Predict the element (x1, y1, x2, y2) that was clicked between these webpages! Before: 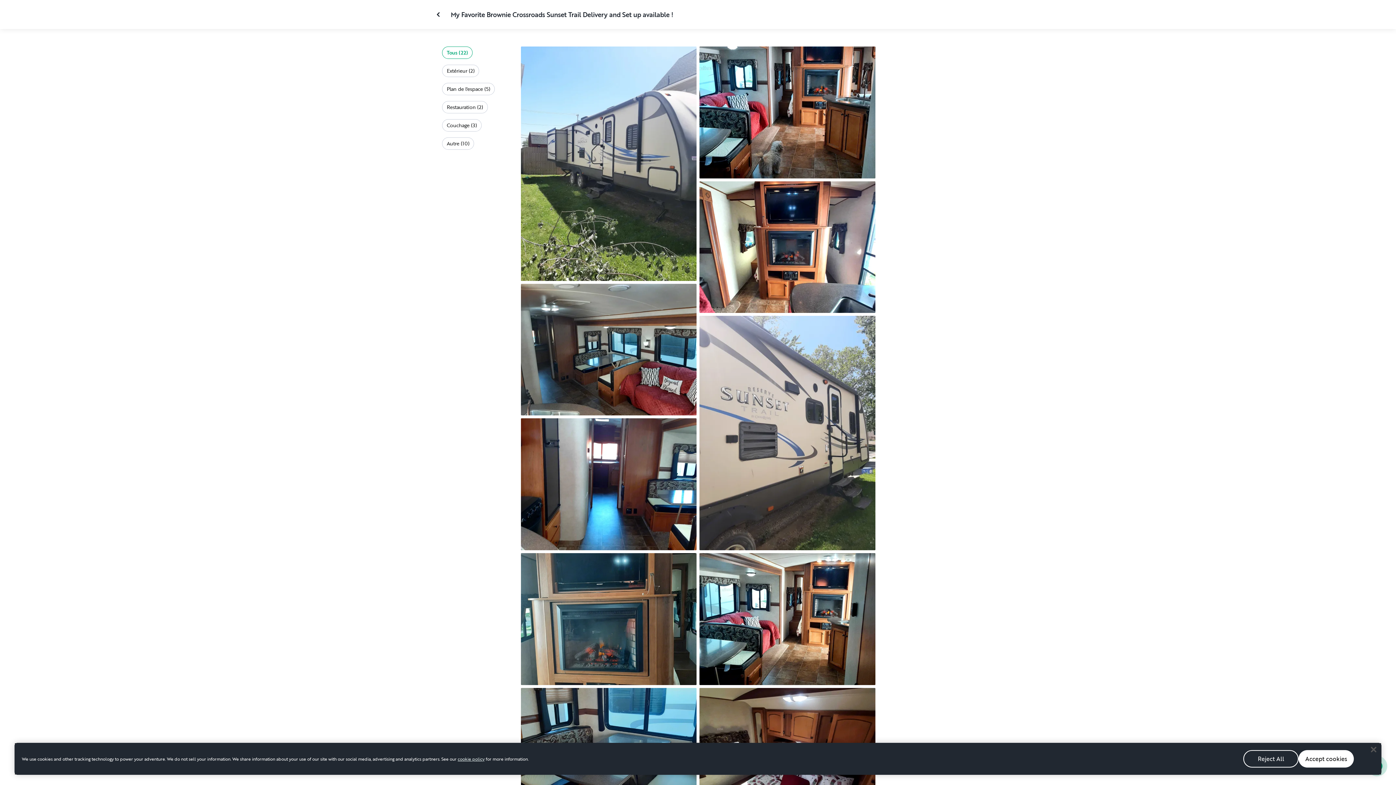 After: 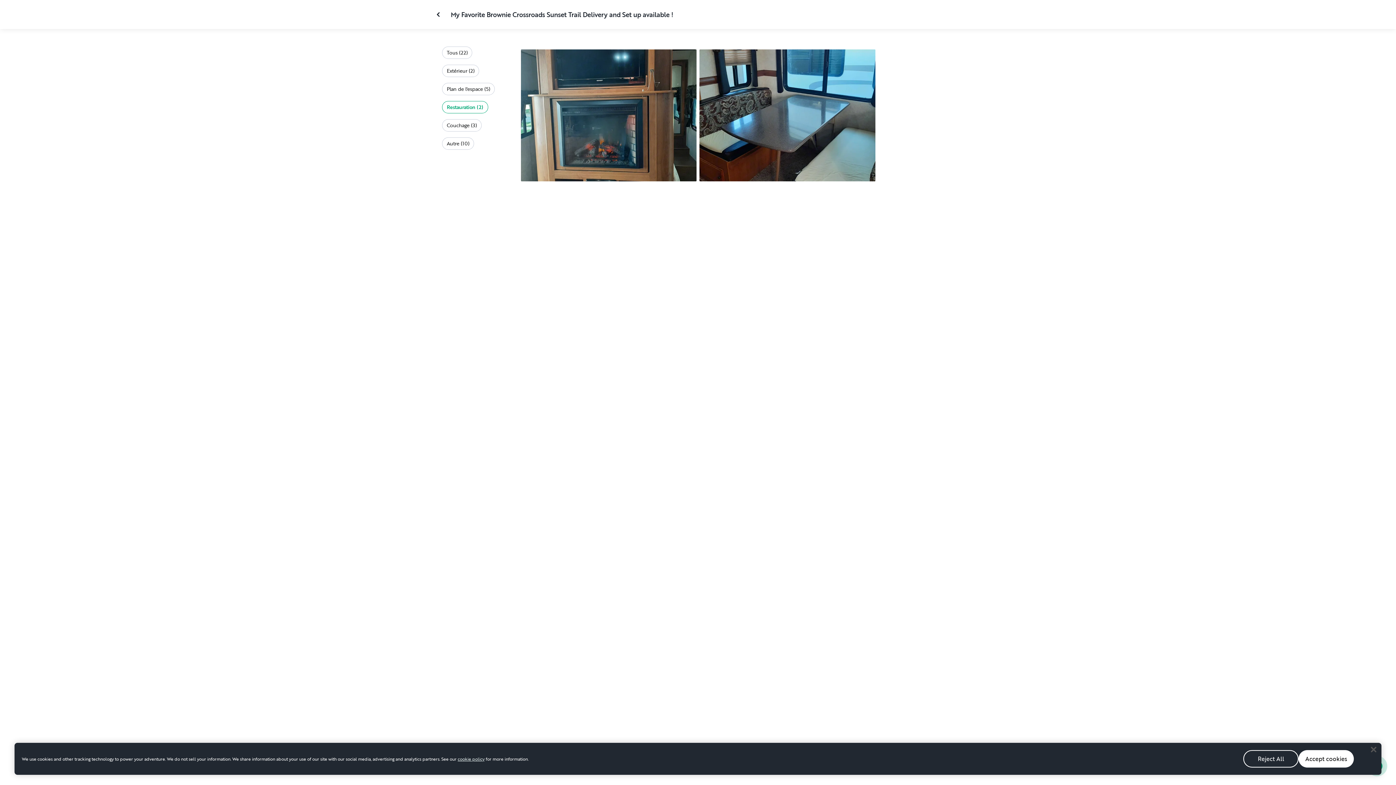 Action: bbox: (442, 101, 487, 113) label: Restauration (2)